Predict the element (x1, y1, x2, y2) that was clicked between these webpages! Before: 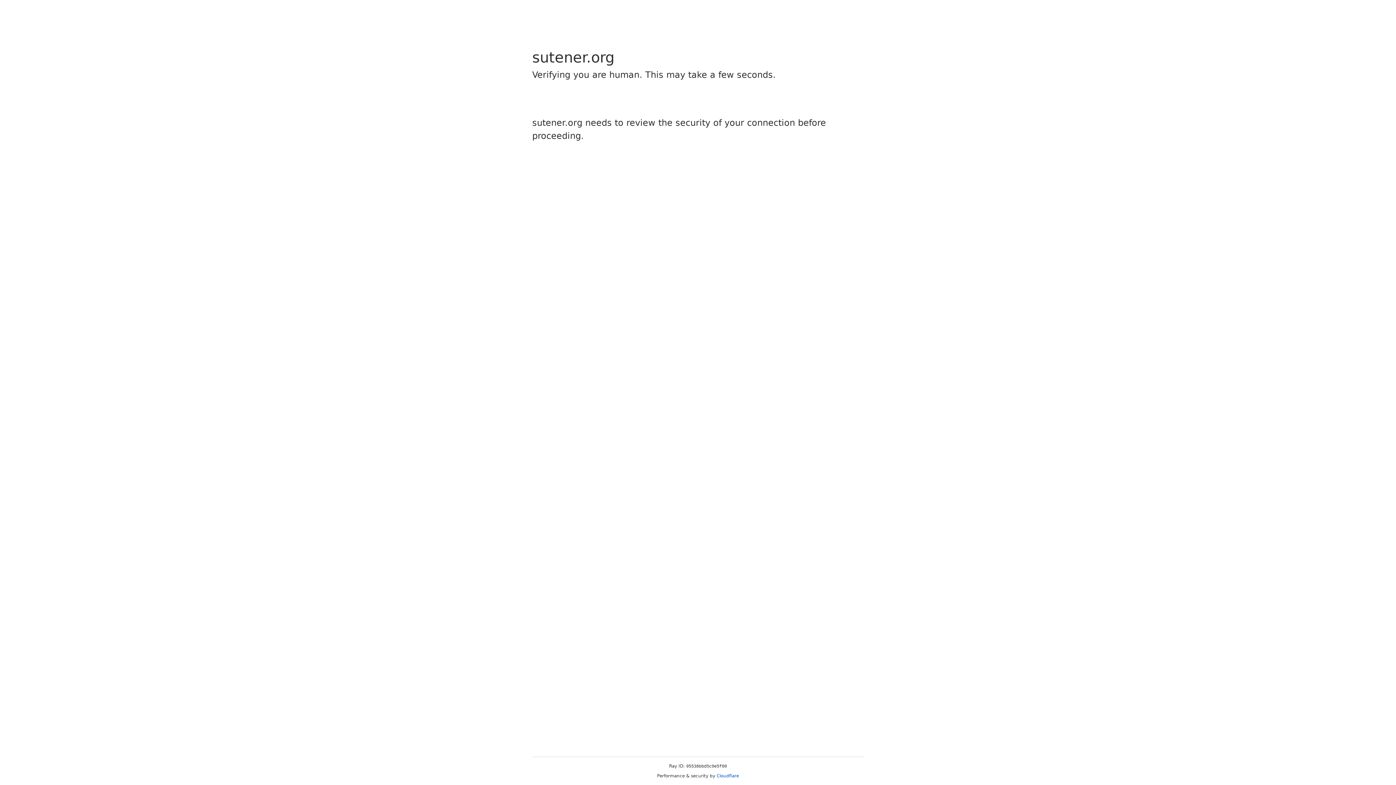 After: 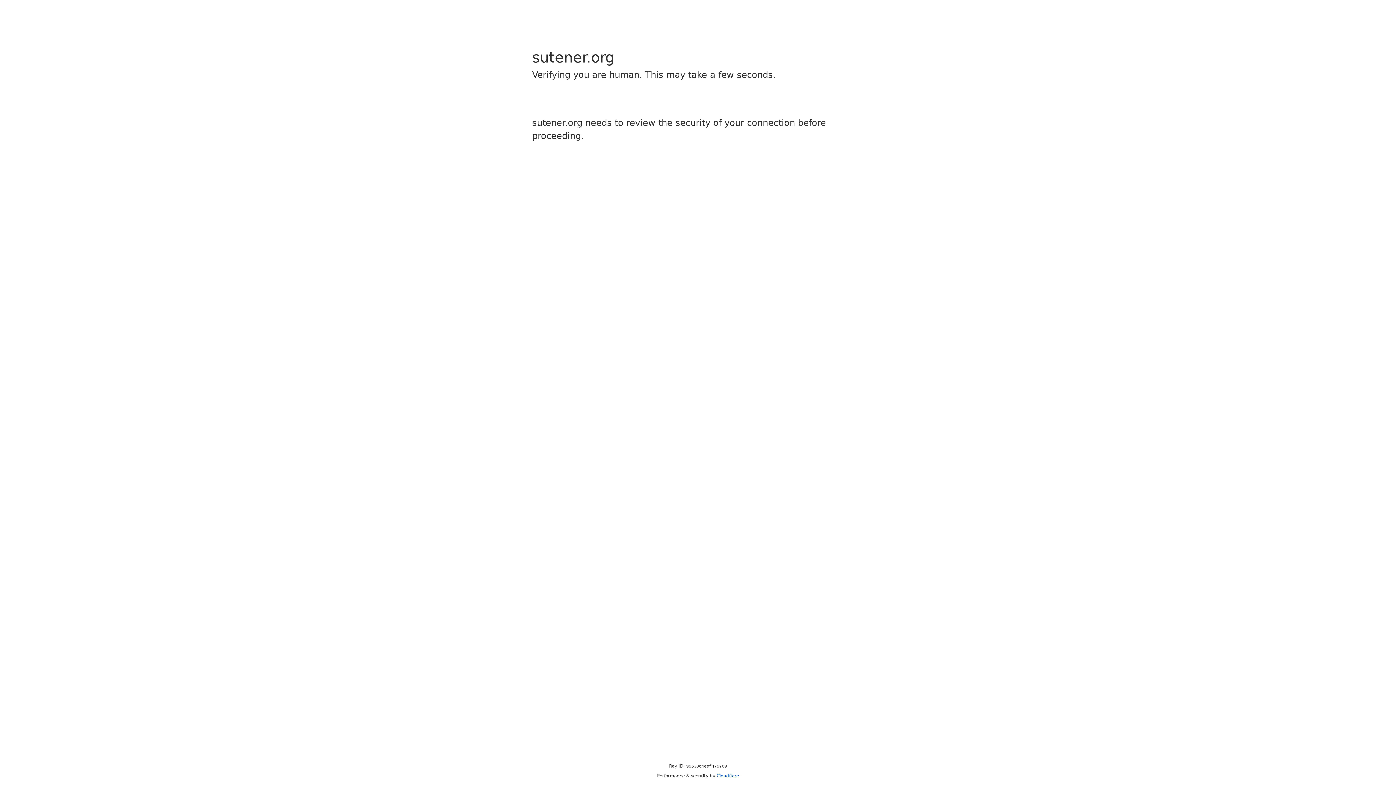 Action: bbox: (716, 773, 739, 778) label: Cloudflare